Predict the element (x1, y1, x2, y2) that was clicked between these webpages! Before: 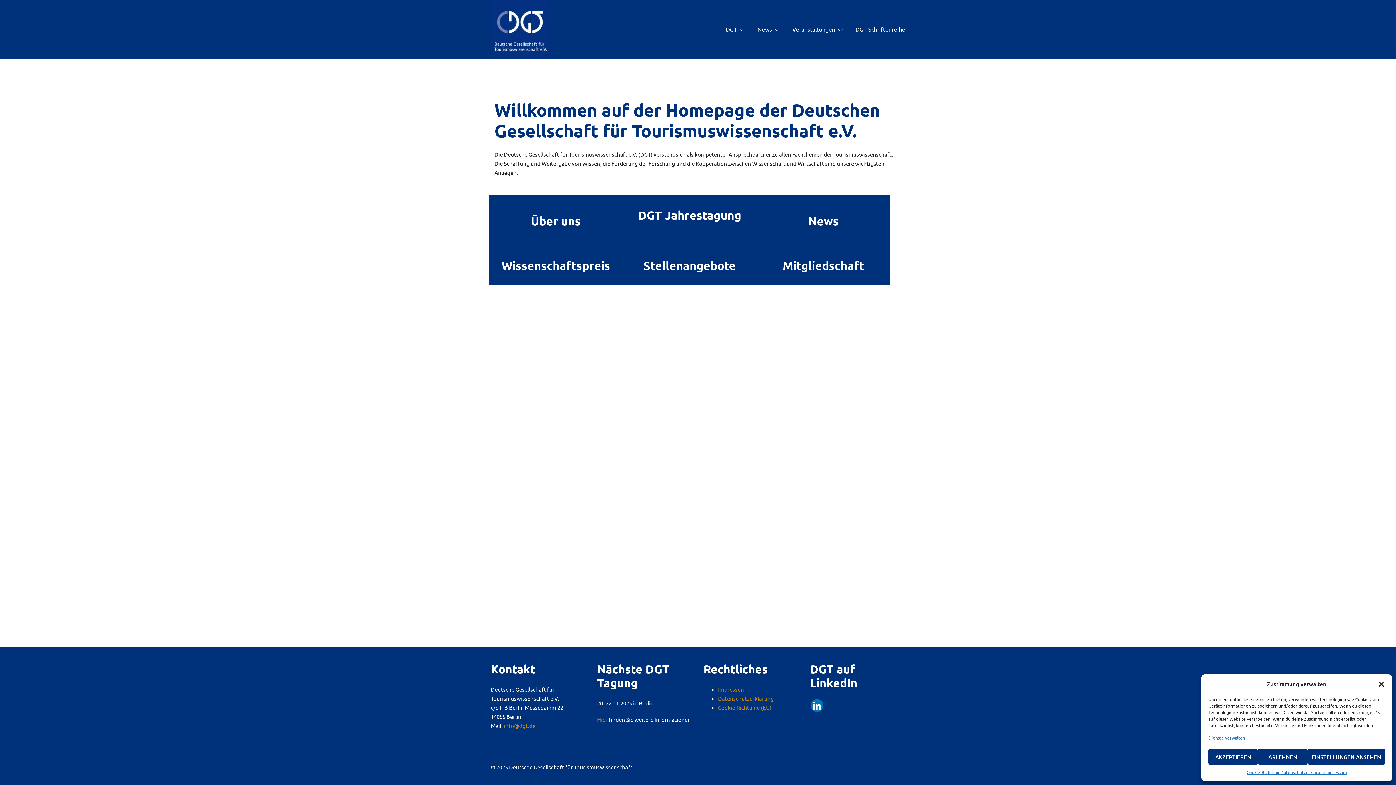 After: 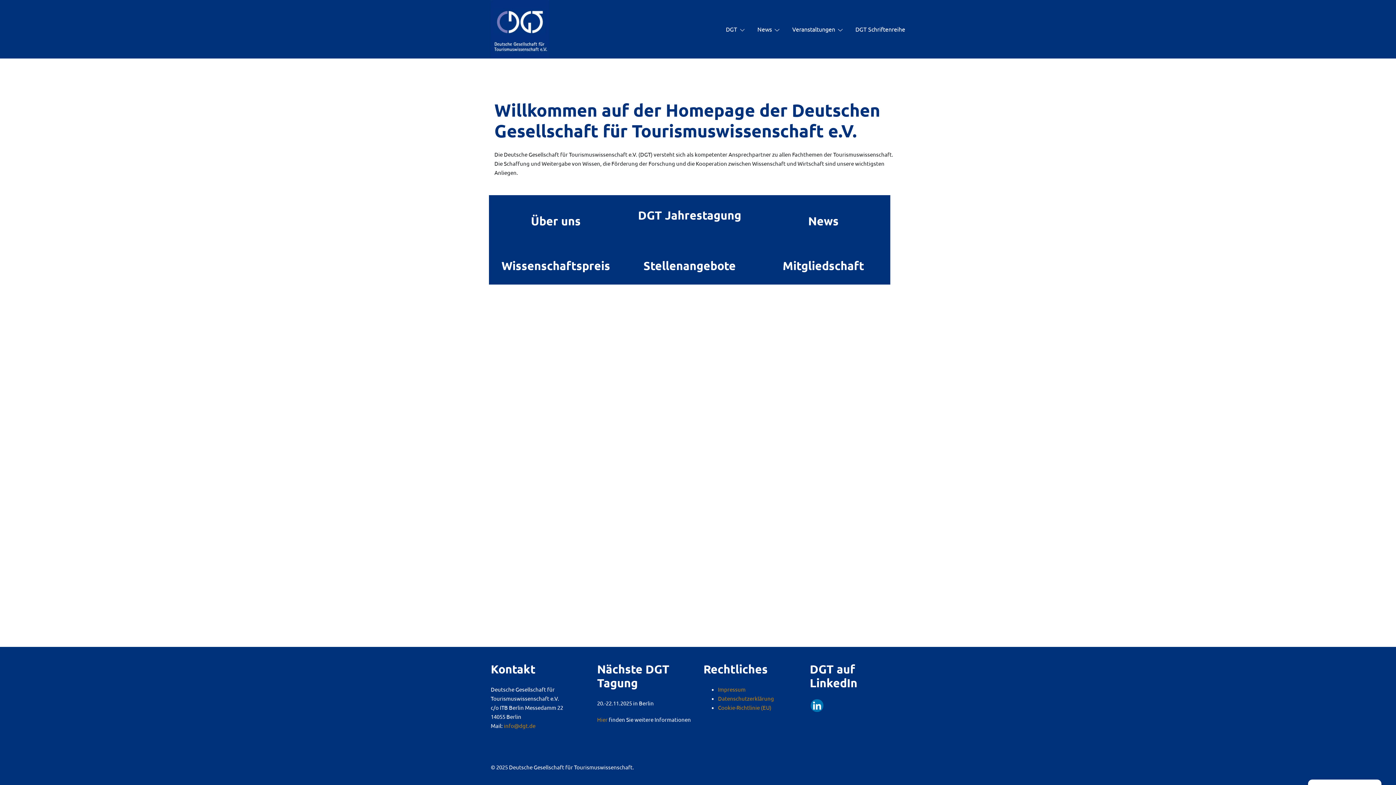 Action: label: Dialog schließen bbox: (1378, 680, 1385, 688)